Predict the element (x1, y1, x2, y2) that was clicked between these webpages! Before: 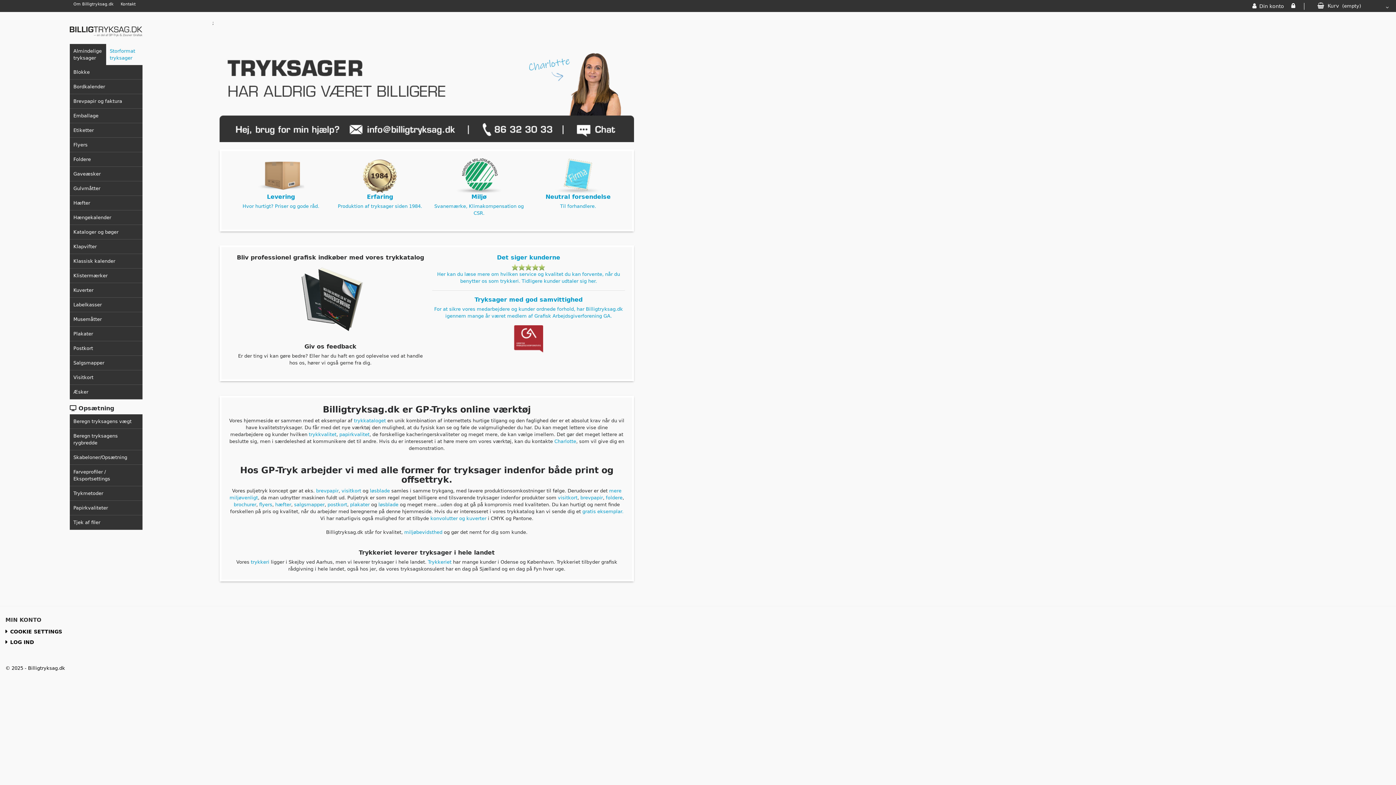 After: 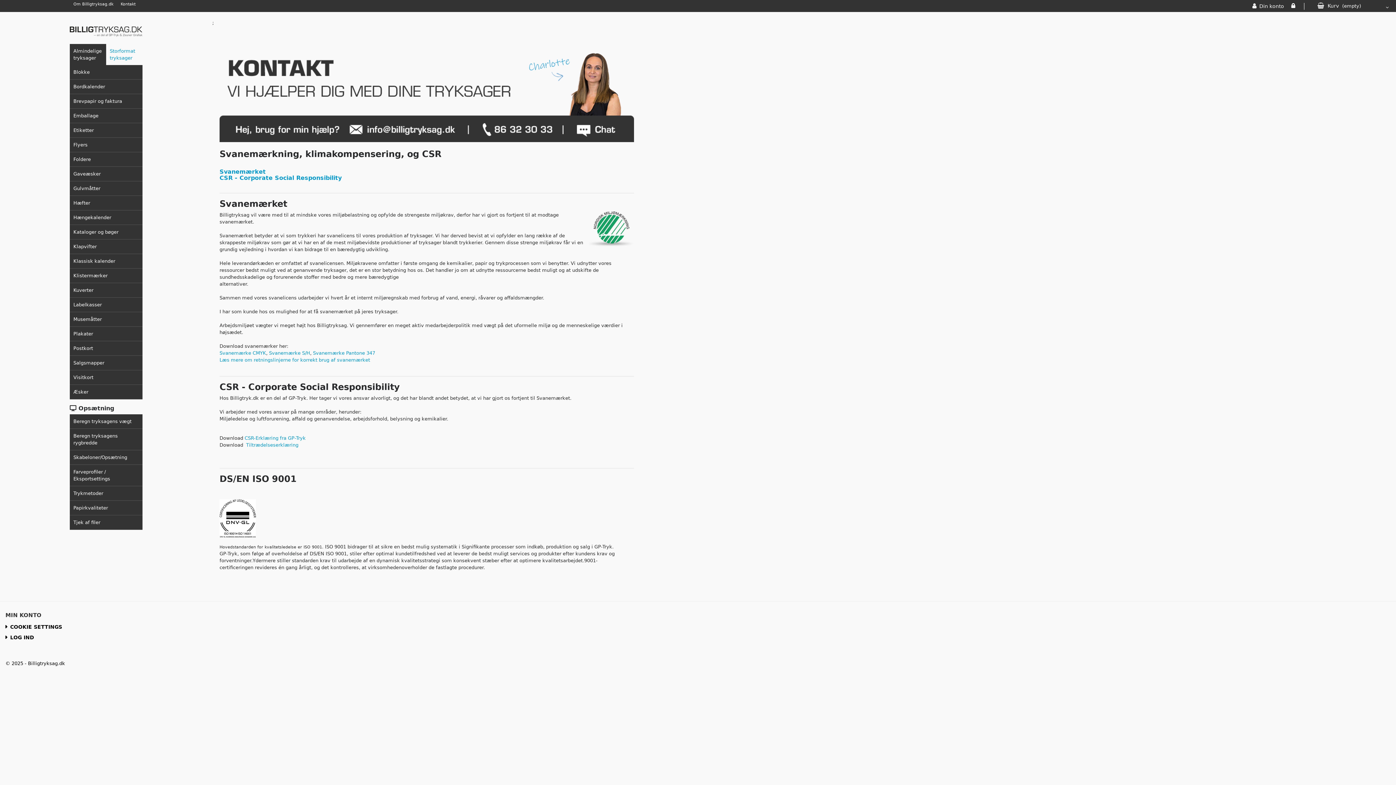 Action: bbox: (404, 529, 442, 535) label: miljøbevidsthed